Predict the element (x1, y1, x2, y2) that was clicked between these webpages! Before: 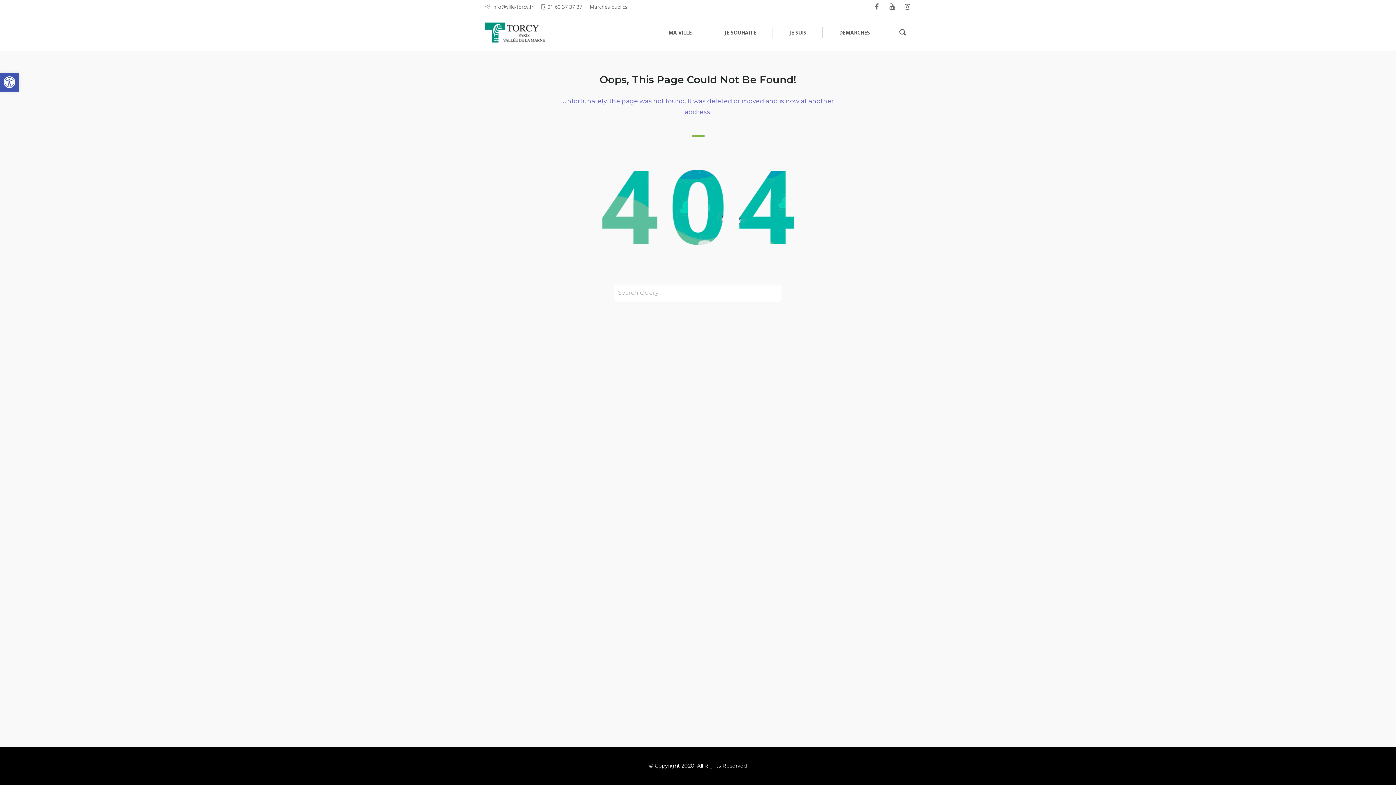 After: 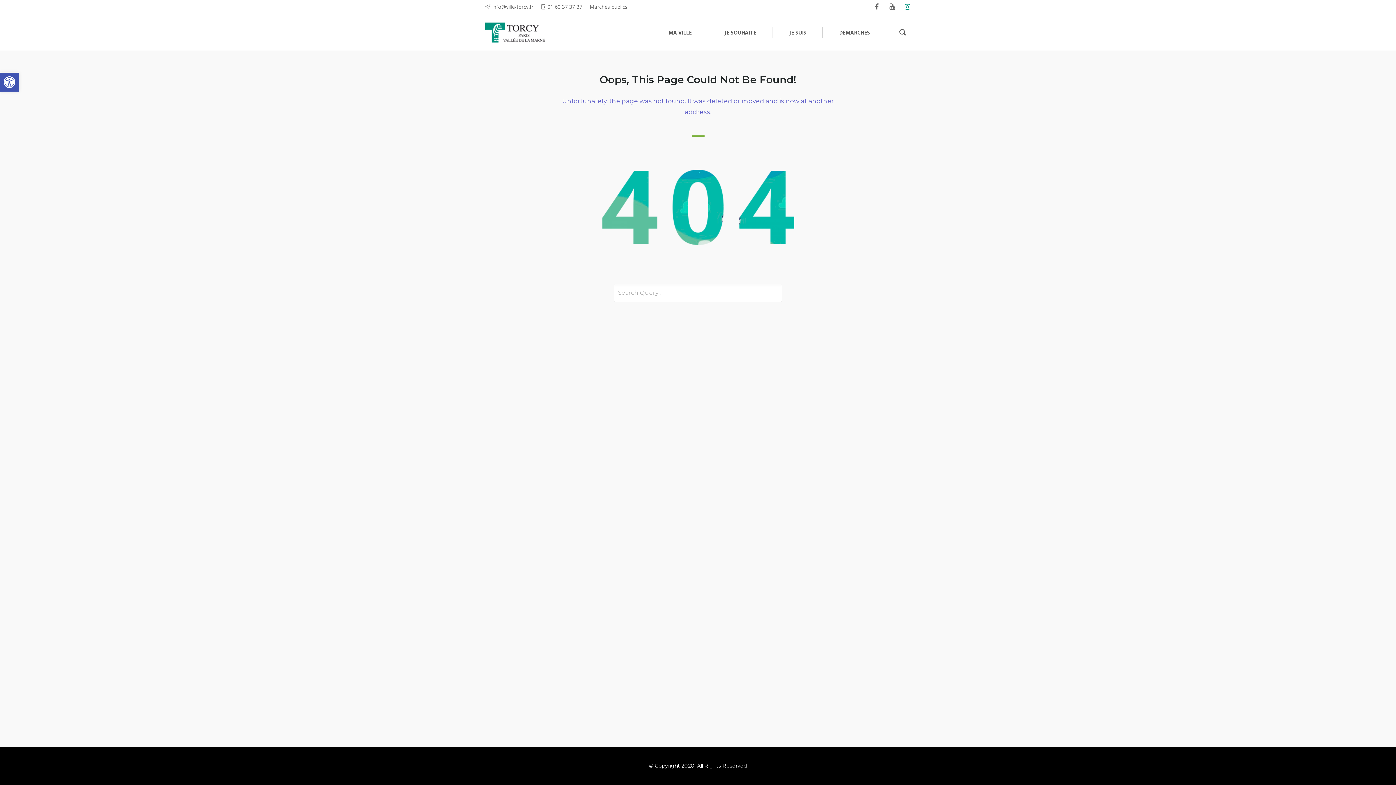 Action: bbox: (904, 0, 910, 13) label: instagram